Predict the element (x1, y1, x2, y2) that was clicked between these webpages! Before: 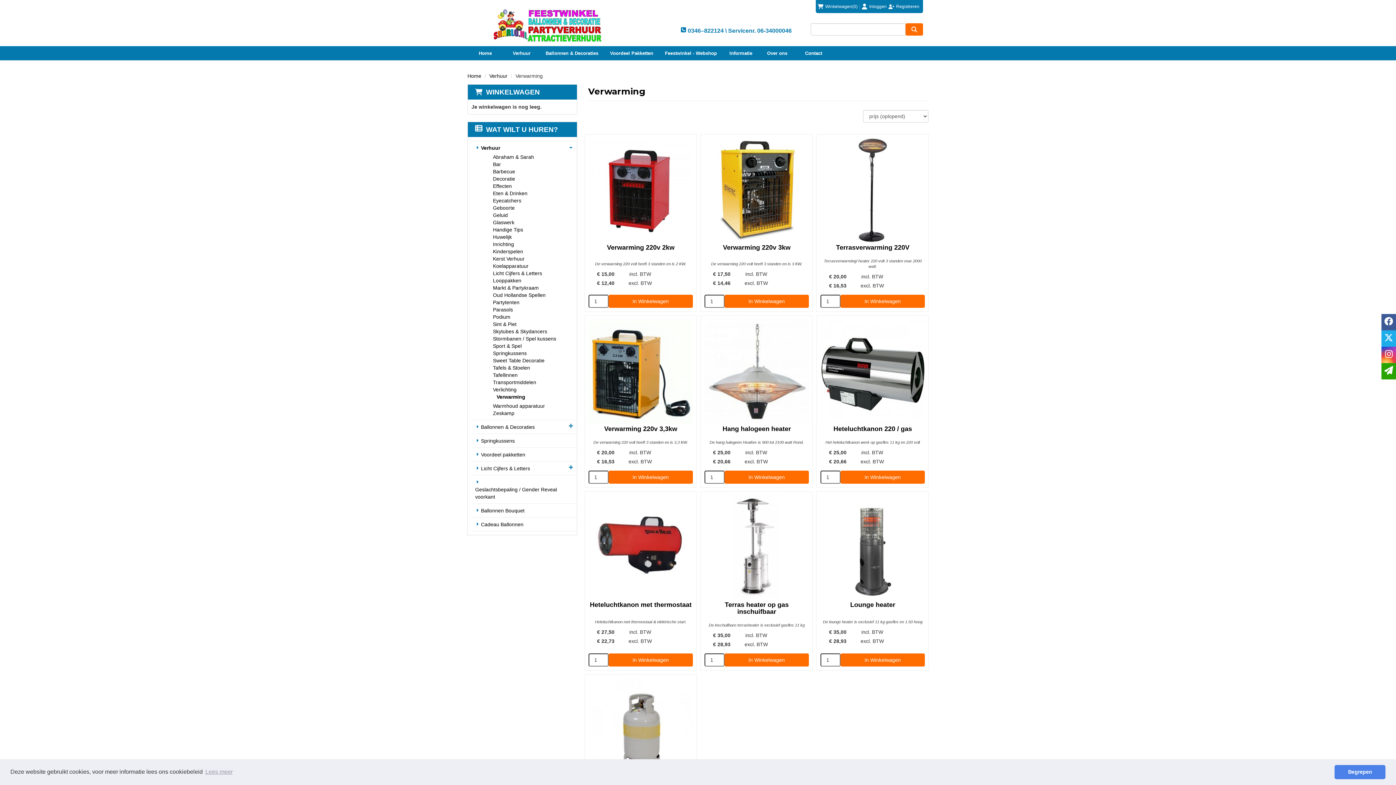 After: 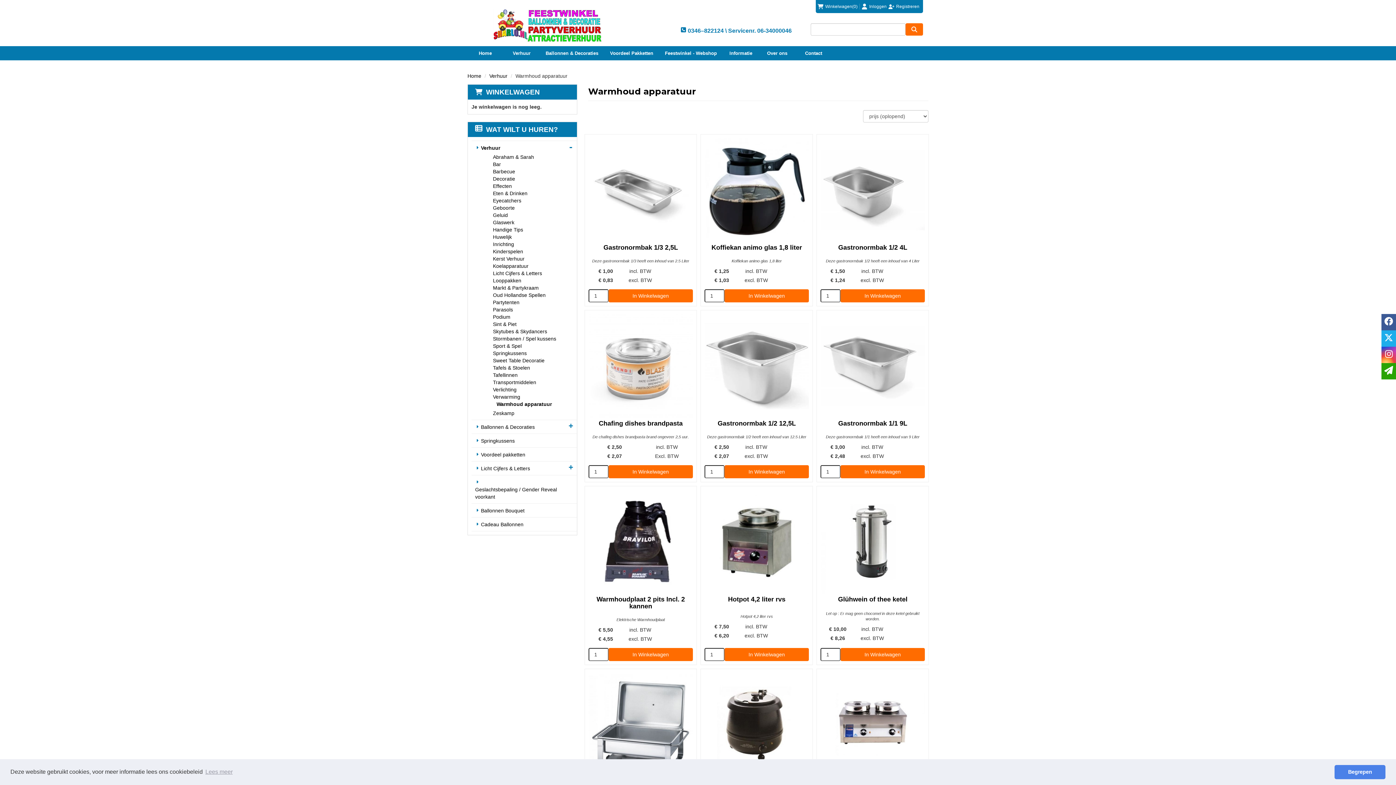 Action: bbox: (493, 403, 545, 409) label: Warmhoud apparatuur